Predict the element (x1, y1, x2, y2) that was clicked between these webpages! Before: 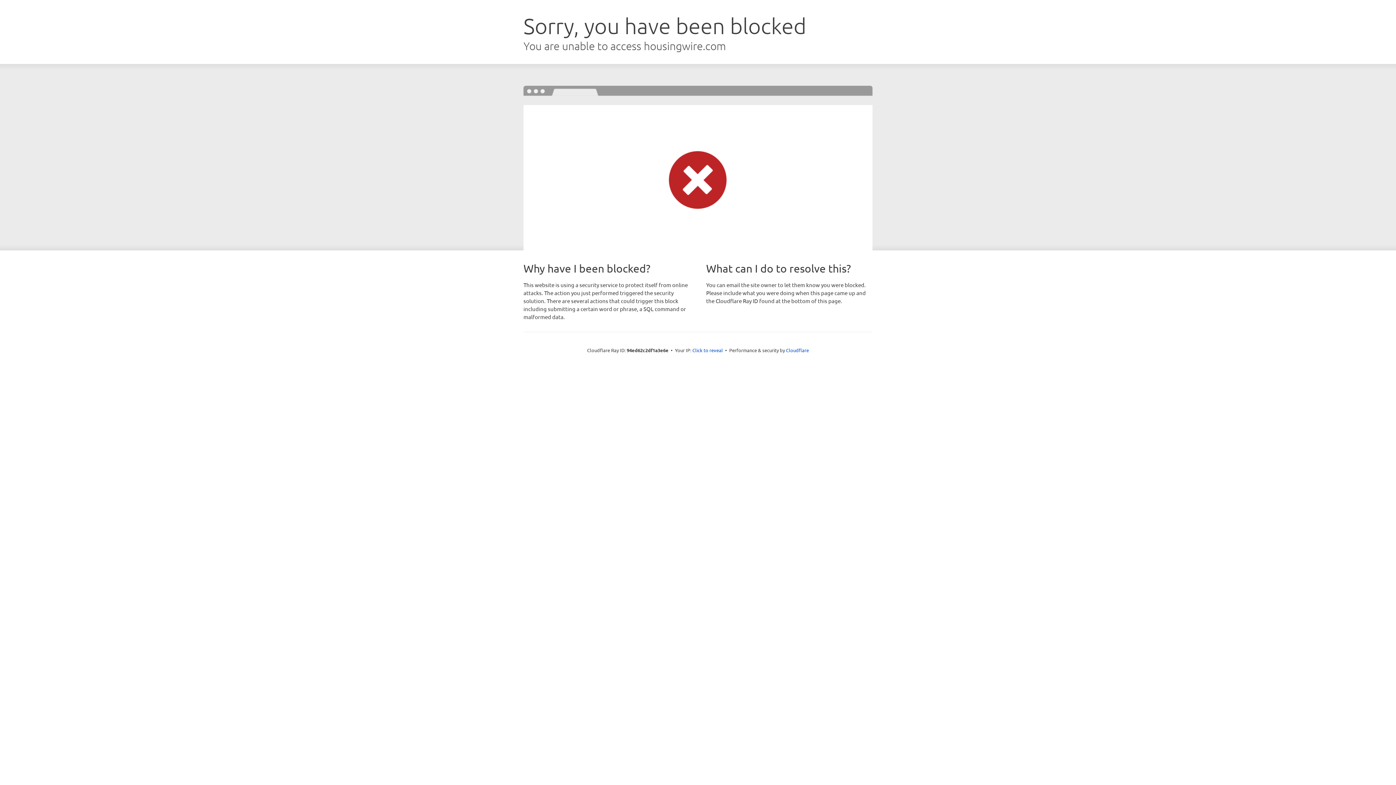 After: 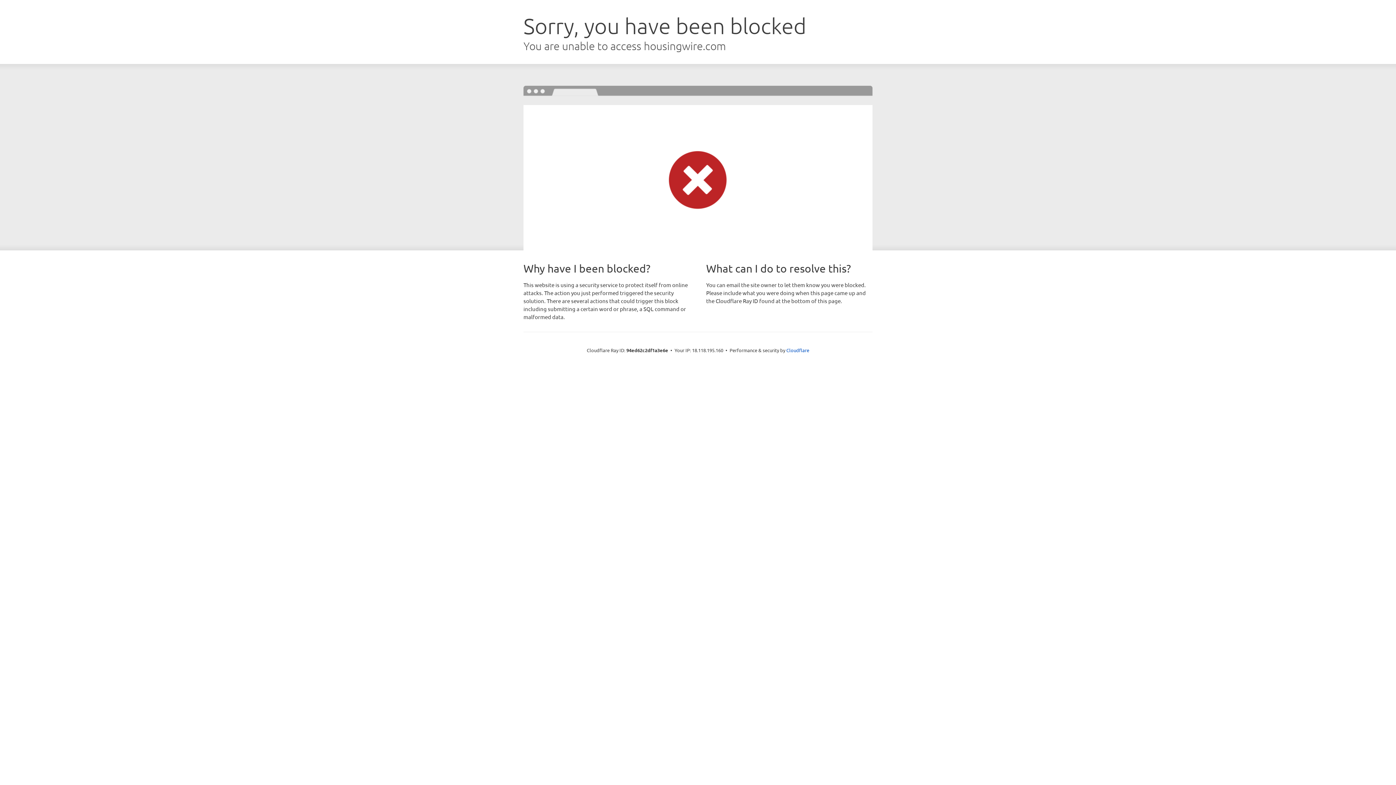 Action: label: Click to reveal bbox: (692, 346, 723, 353)